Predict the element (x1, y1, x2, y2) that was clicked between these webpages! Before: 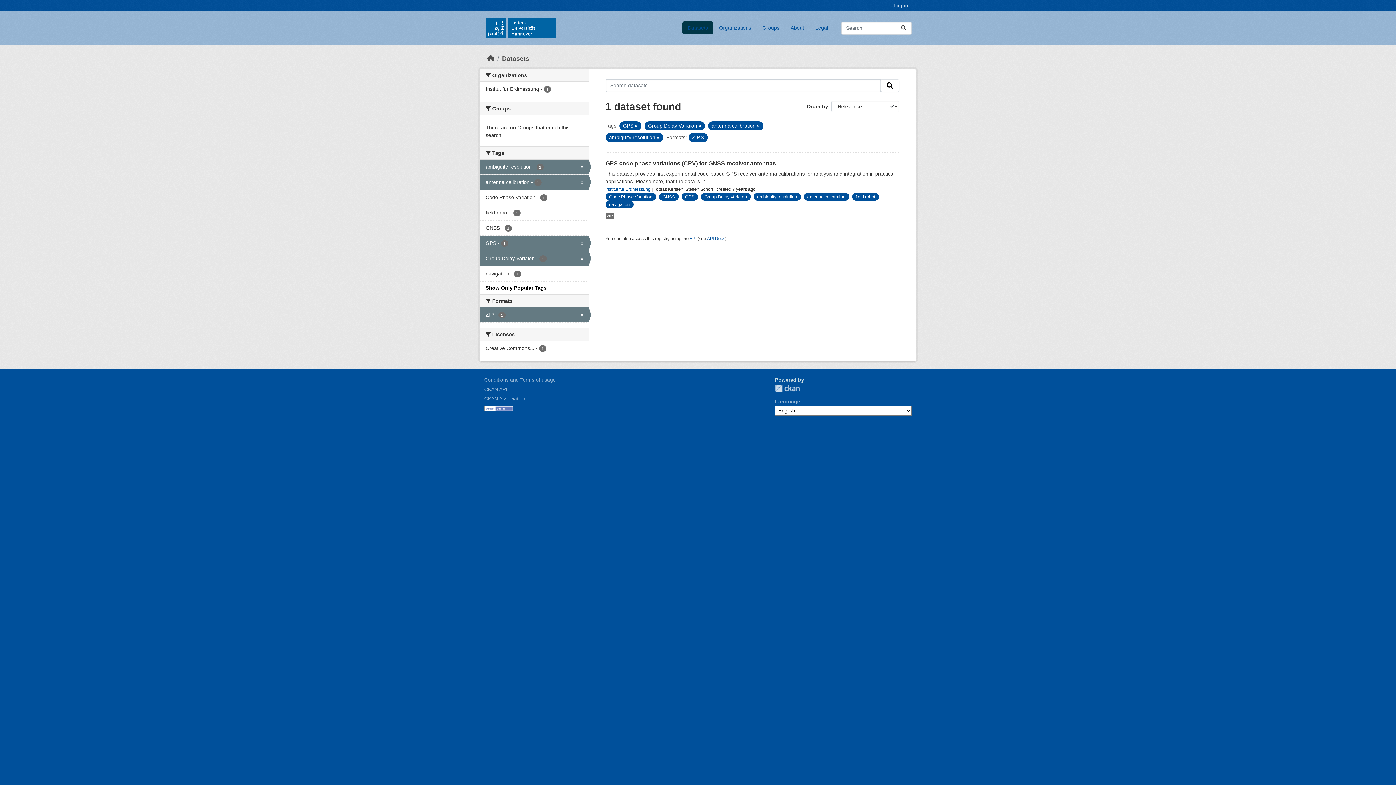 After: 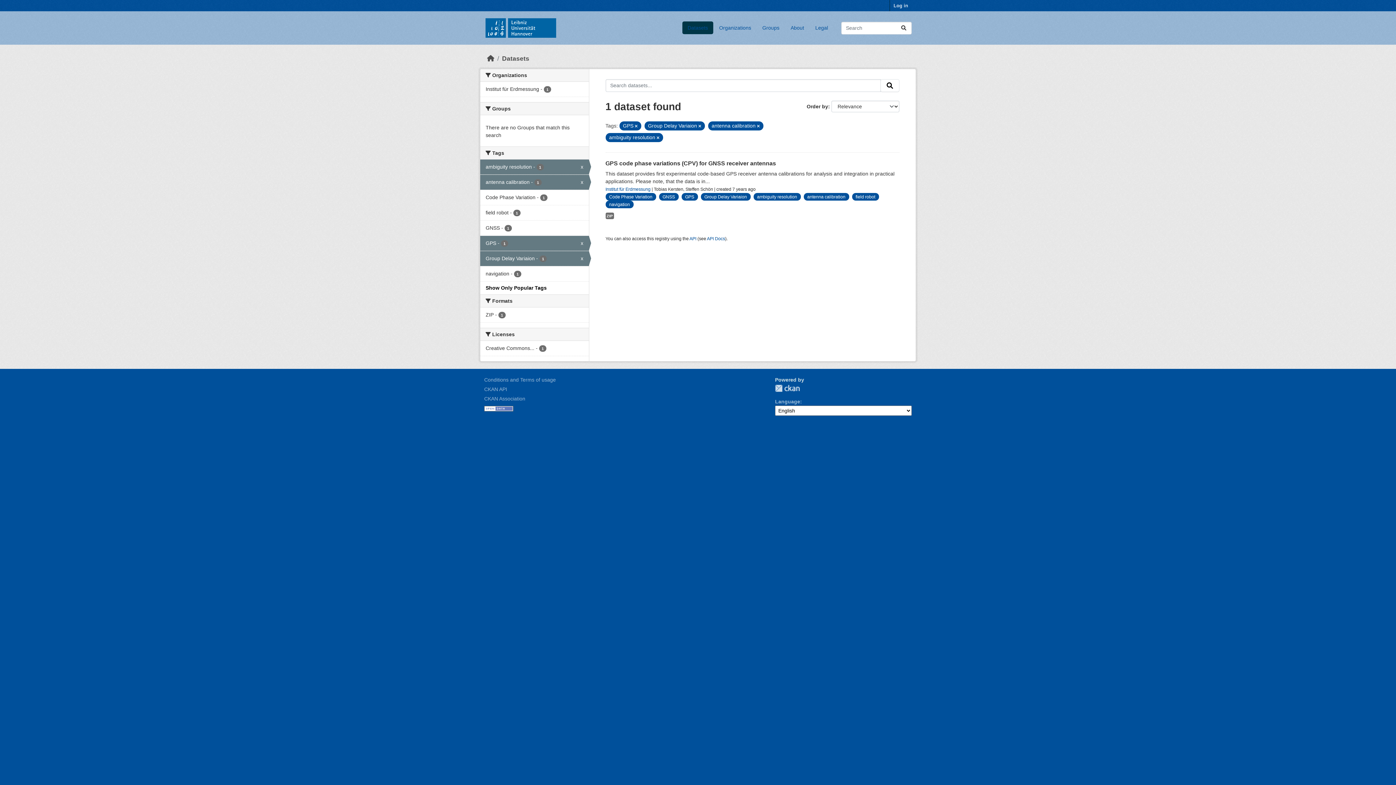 Action: label: ZIP - 1
x bbox: (480, 307, 588, 322)